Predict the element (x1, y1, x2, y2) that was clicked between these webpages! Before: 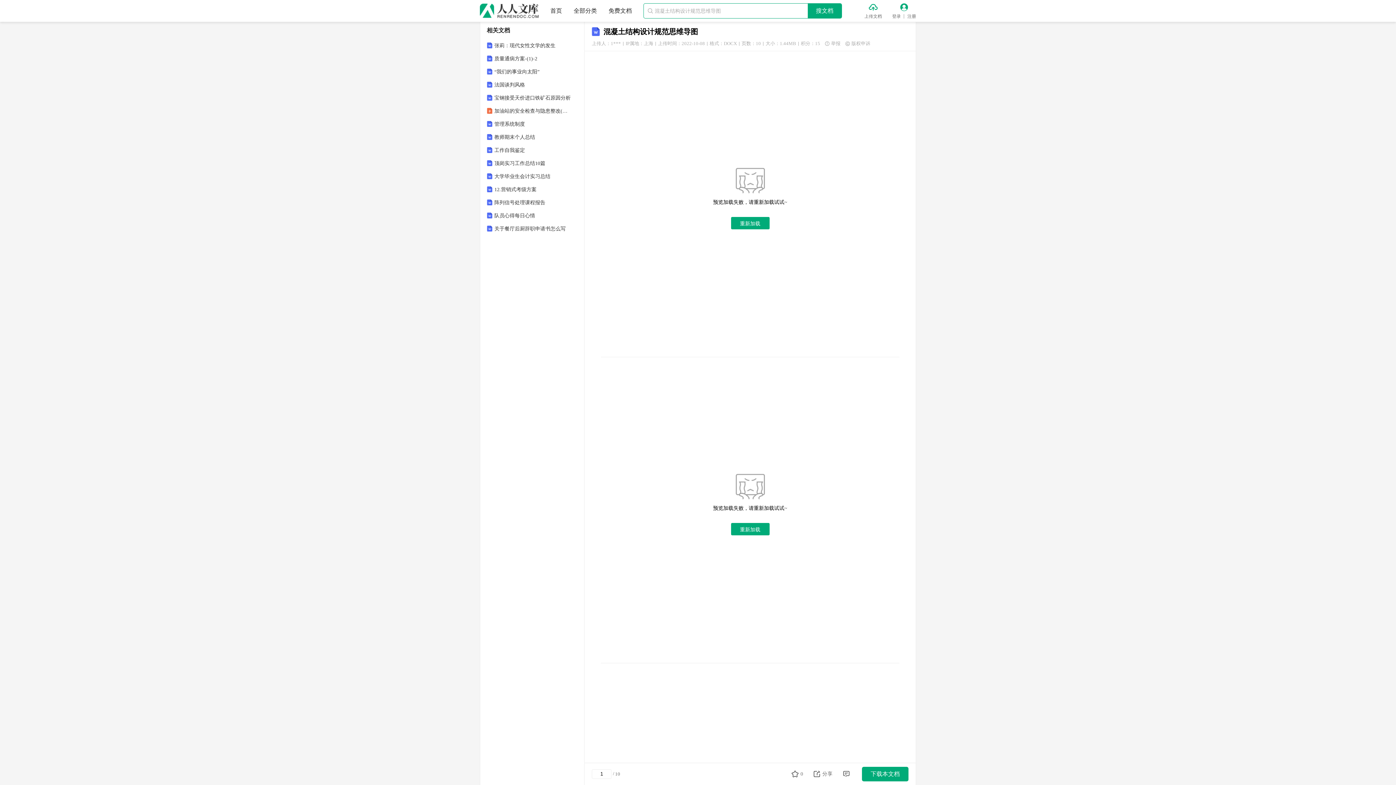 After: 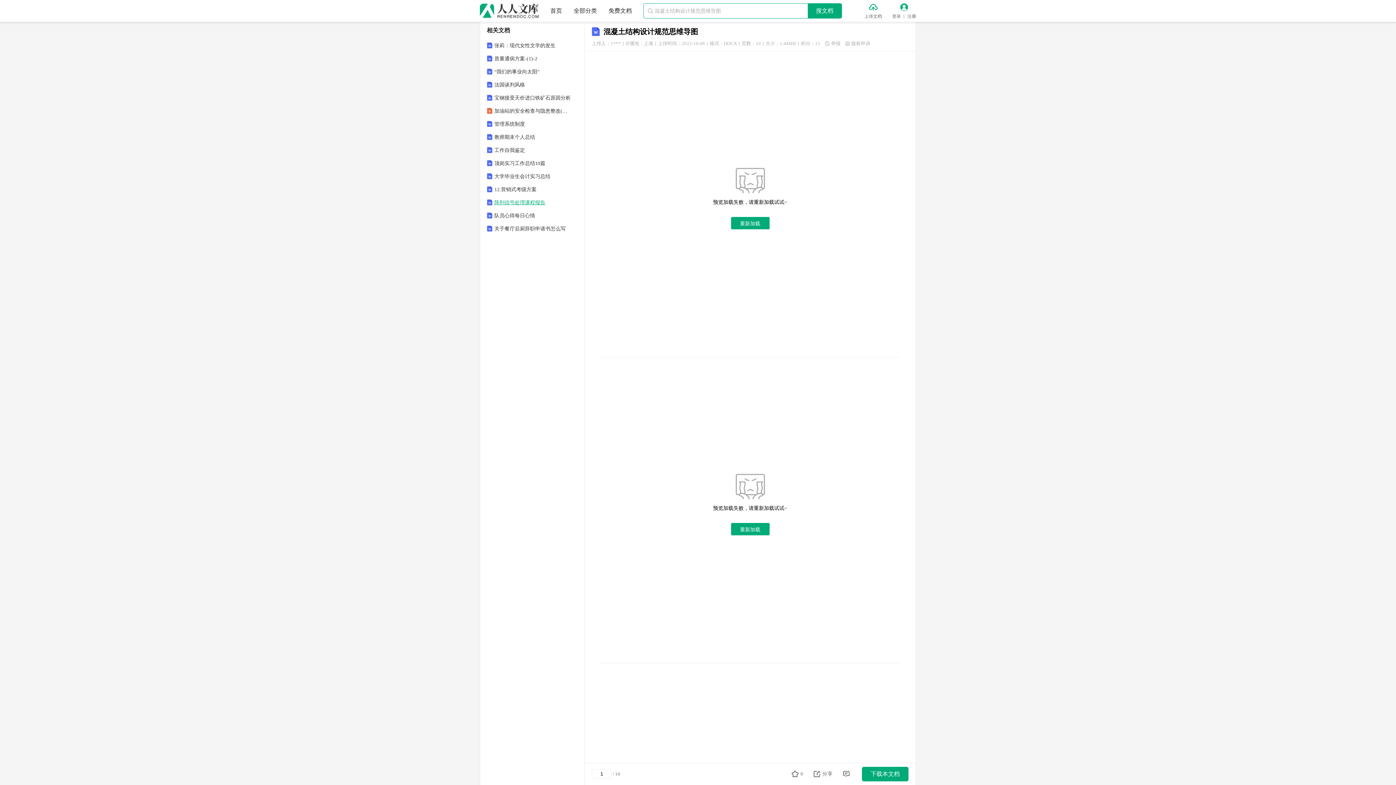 Action: label: 阵列信号处理课程报告 bbox: (494, 200, 571, 205)